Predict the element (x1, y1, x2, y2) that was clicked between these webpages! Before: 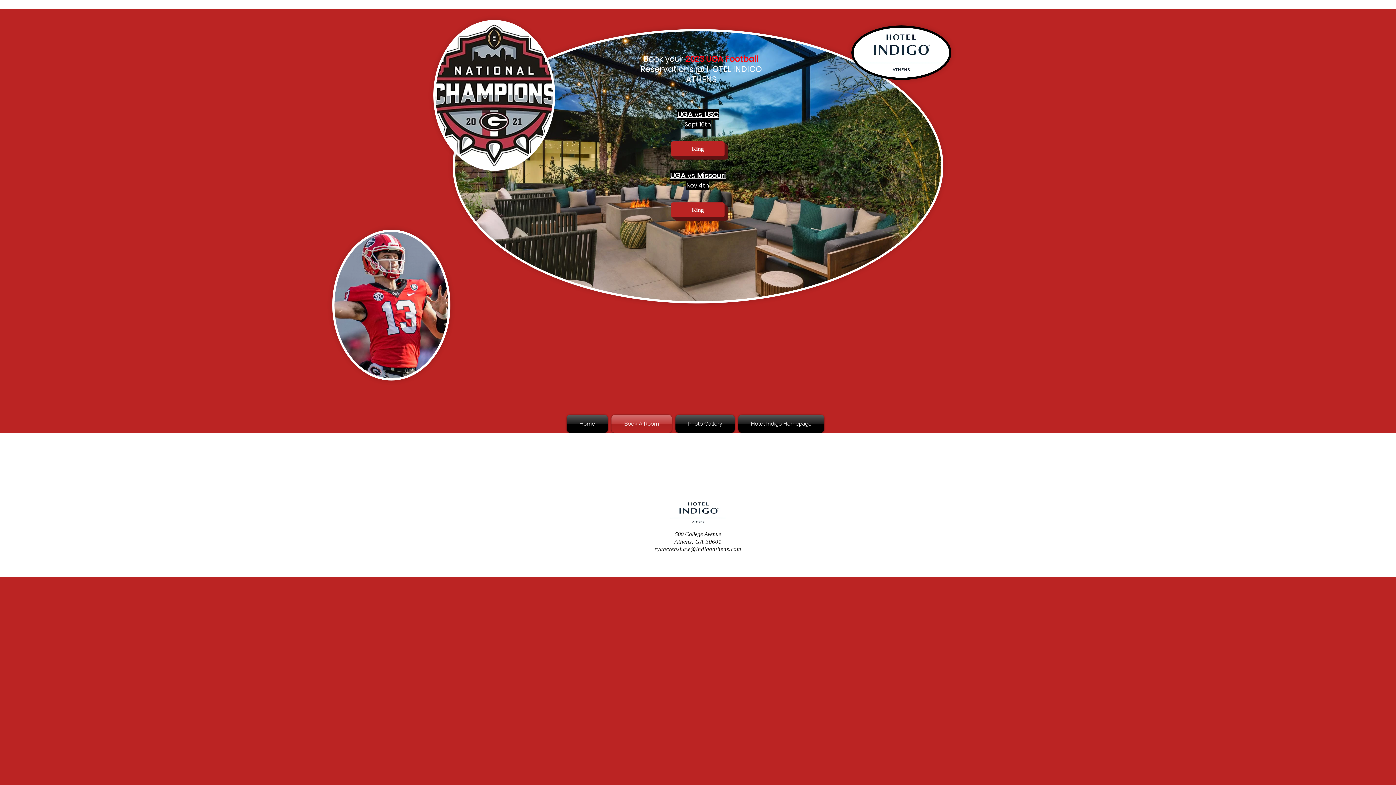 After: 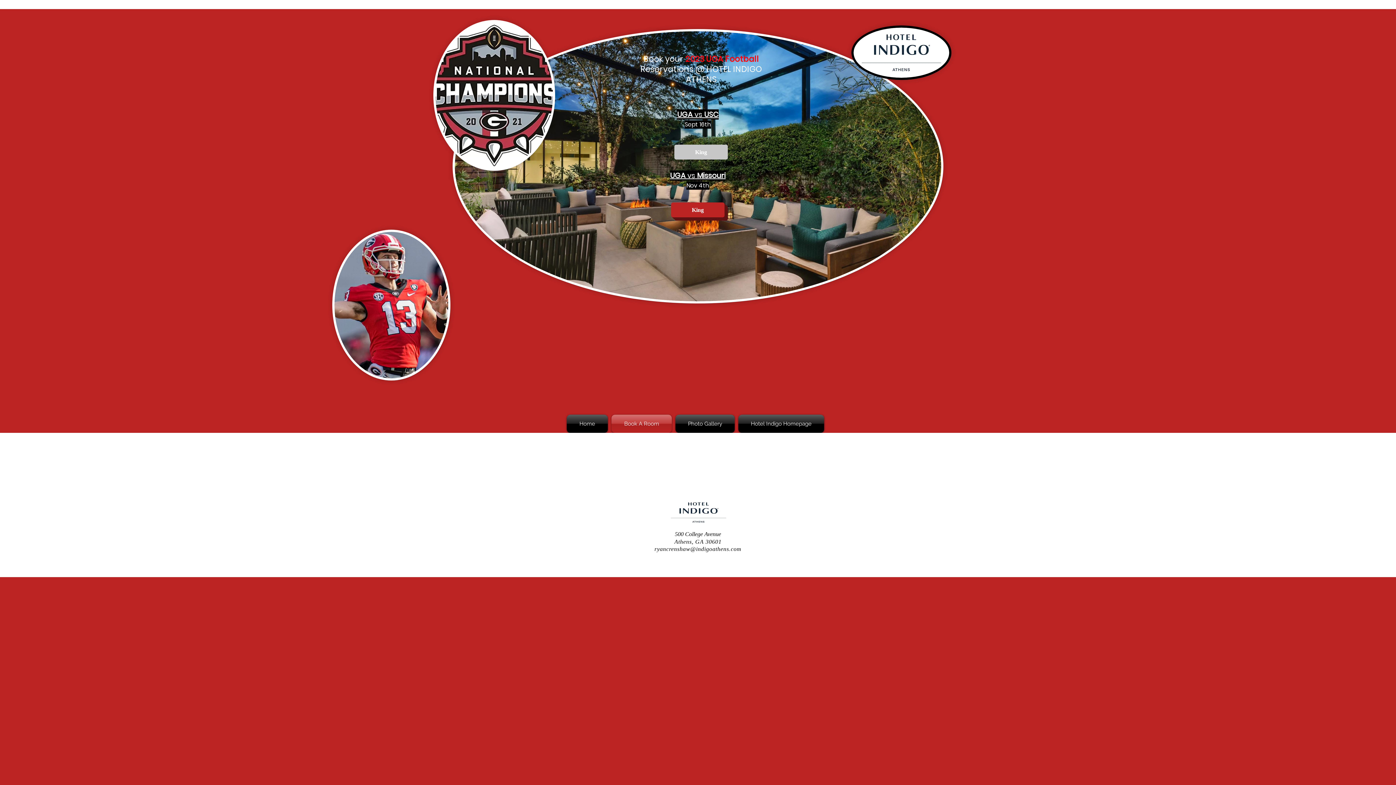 Action: label: King bbox: (671, 141, 724, 156)